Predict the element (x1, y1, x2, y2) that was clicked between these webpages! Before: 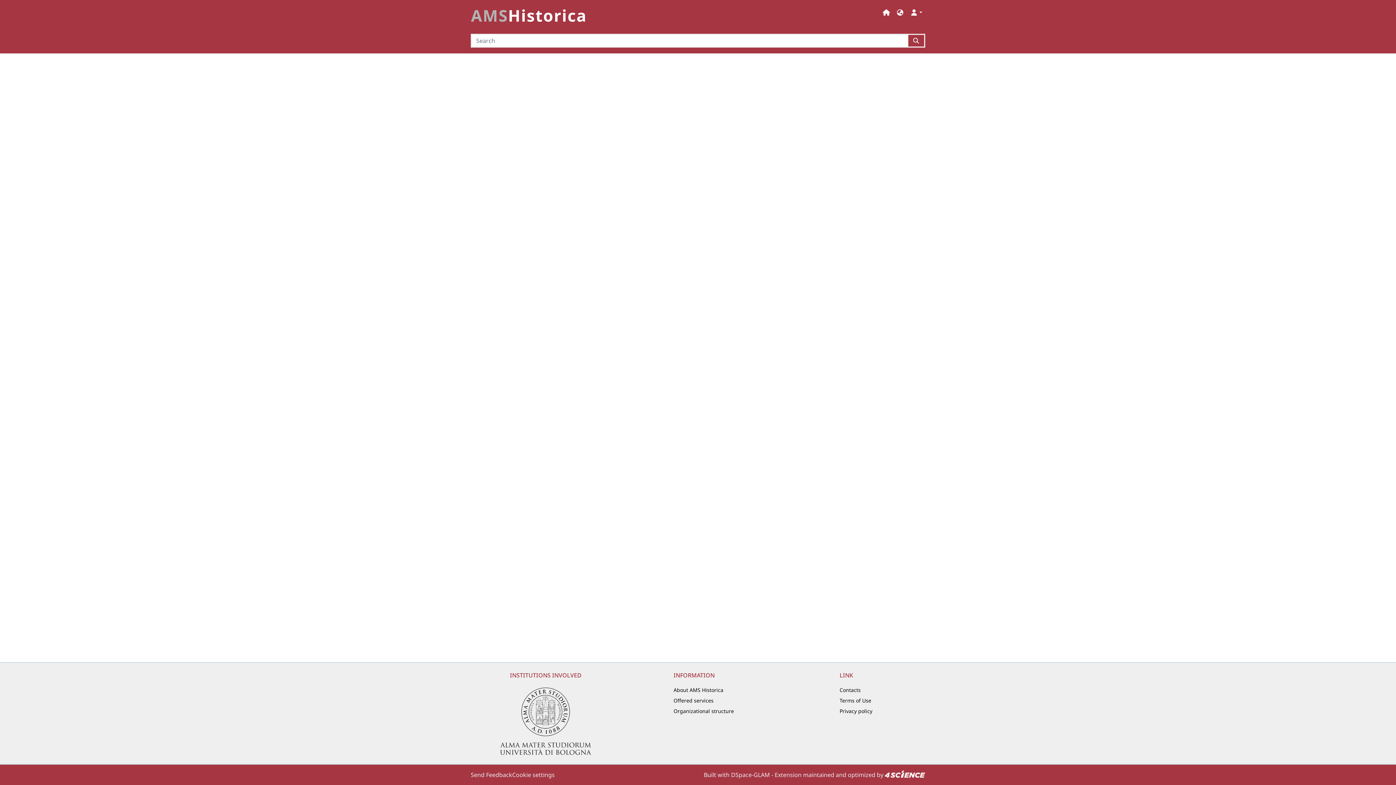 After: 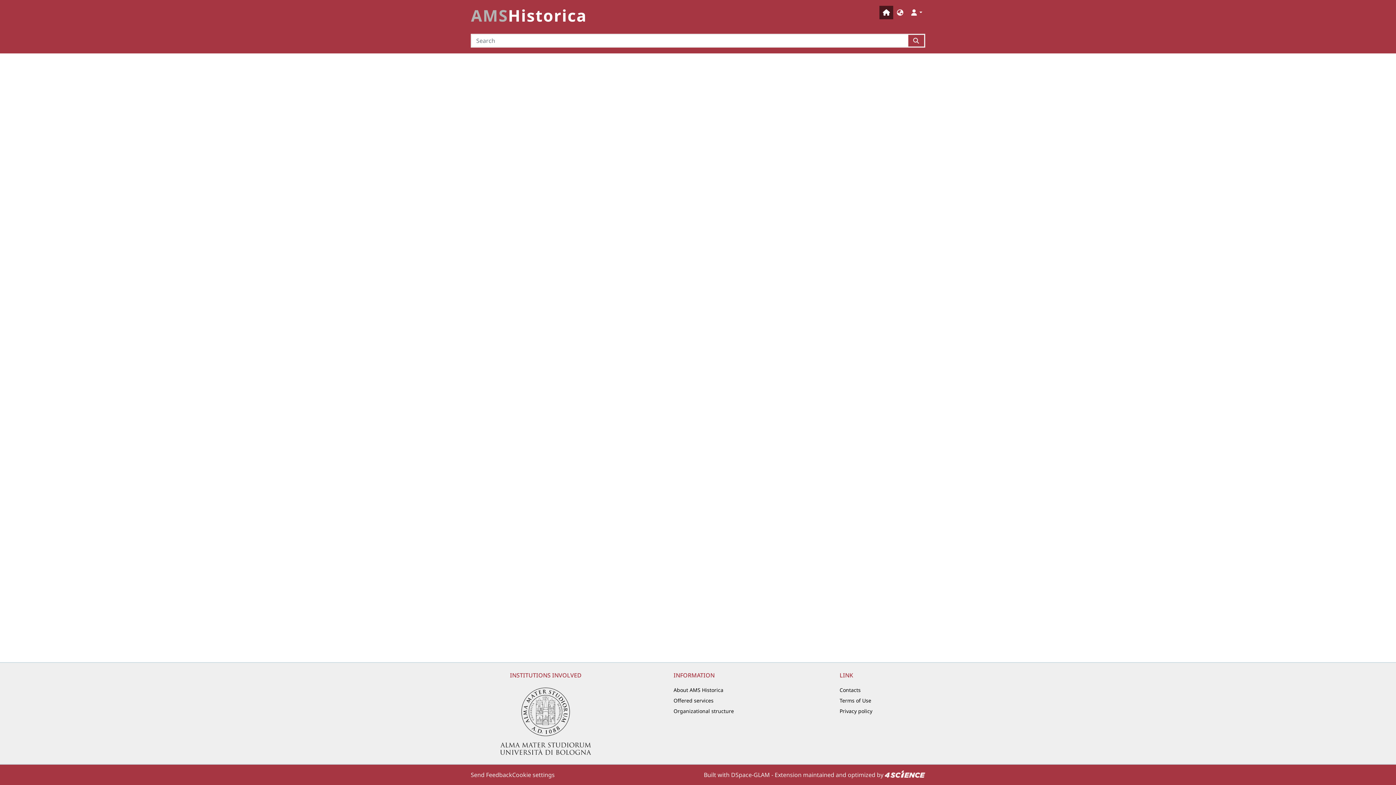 Action: bbox: (879, 5, 893, 19)